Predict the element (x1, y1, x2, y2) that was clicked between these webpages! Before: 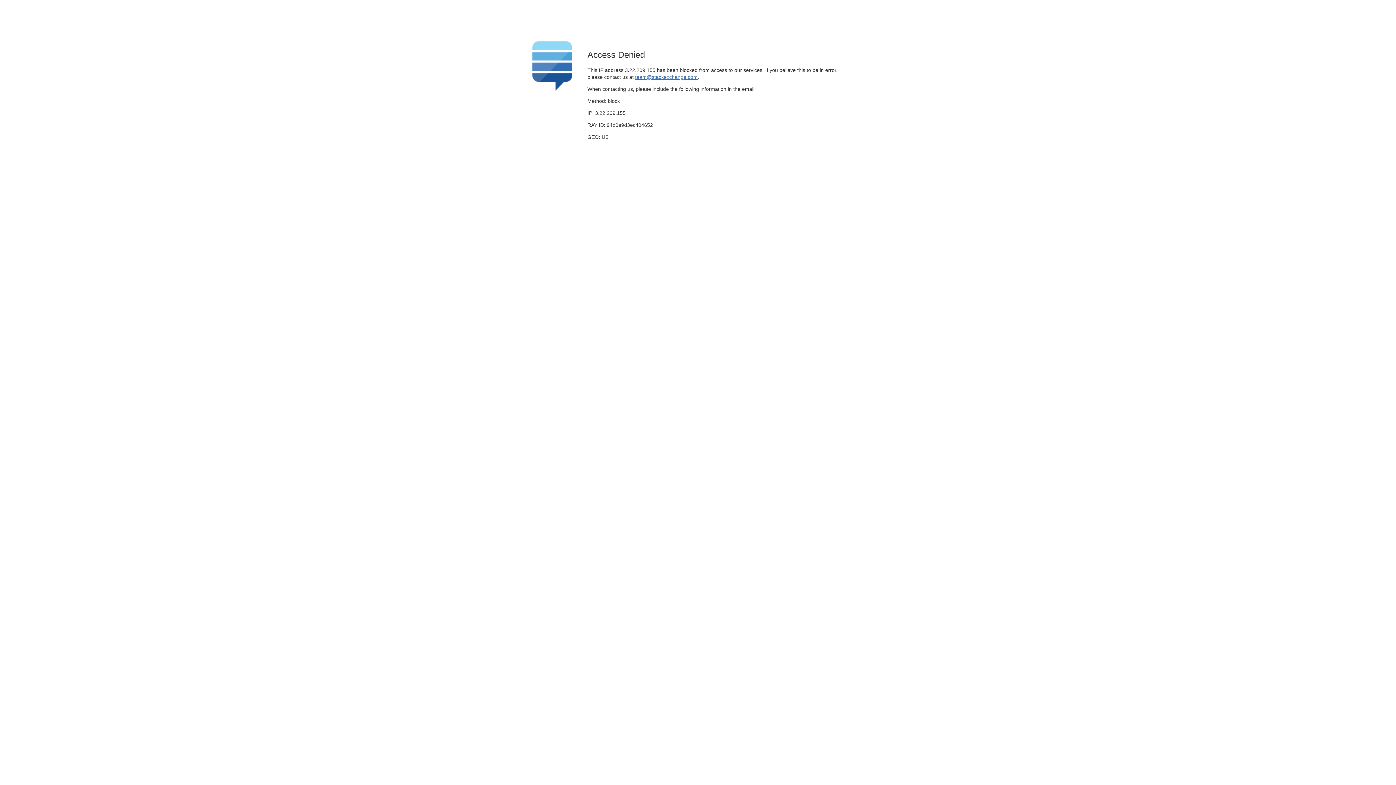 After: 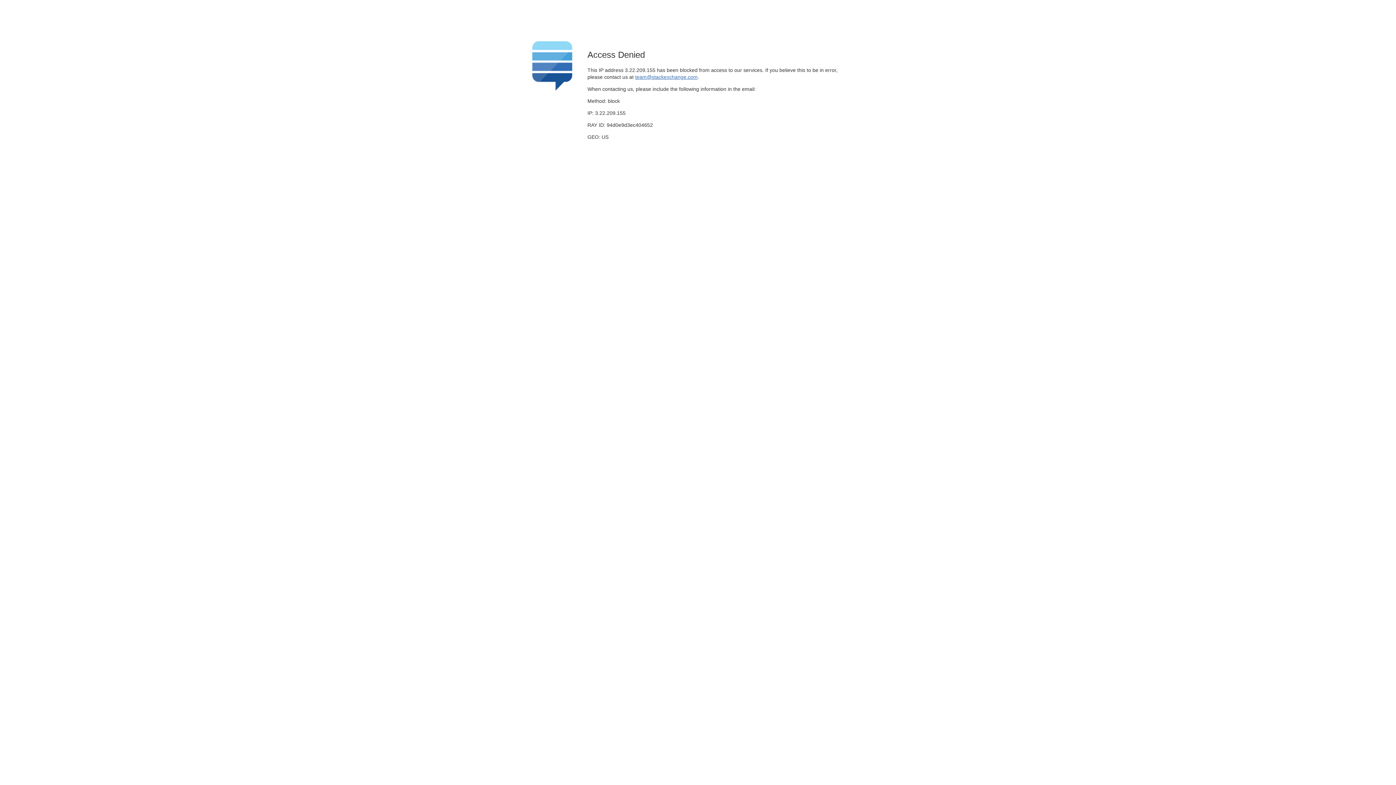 Action: bbox: (635, 74, 697, 79) label: team@stackexchange.com